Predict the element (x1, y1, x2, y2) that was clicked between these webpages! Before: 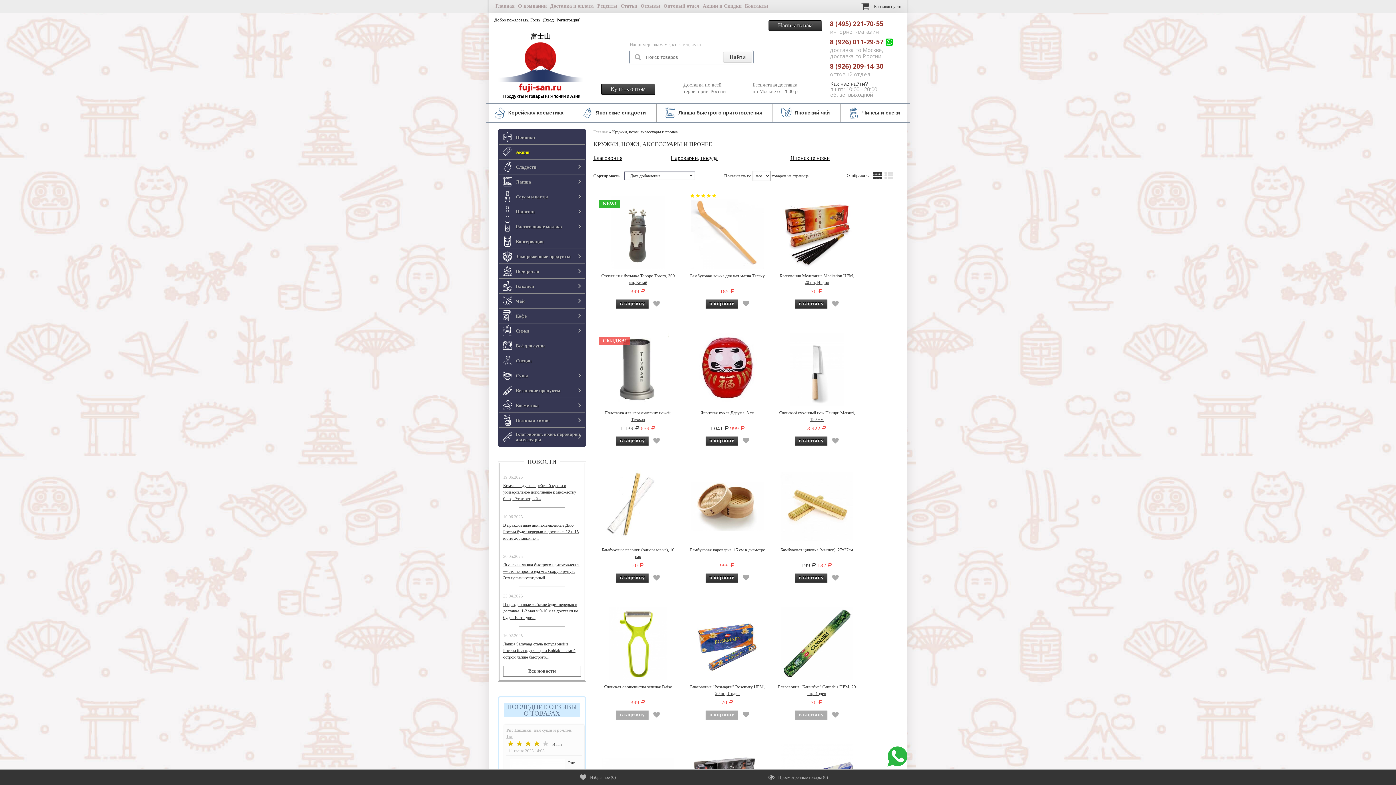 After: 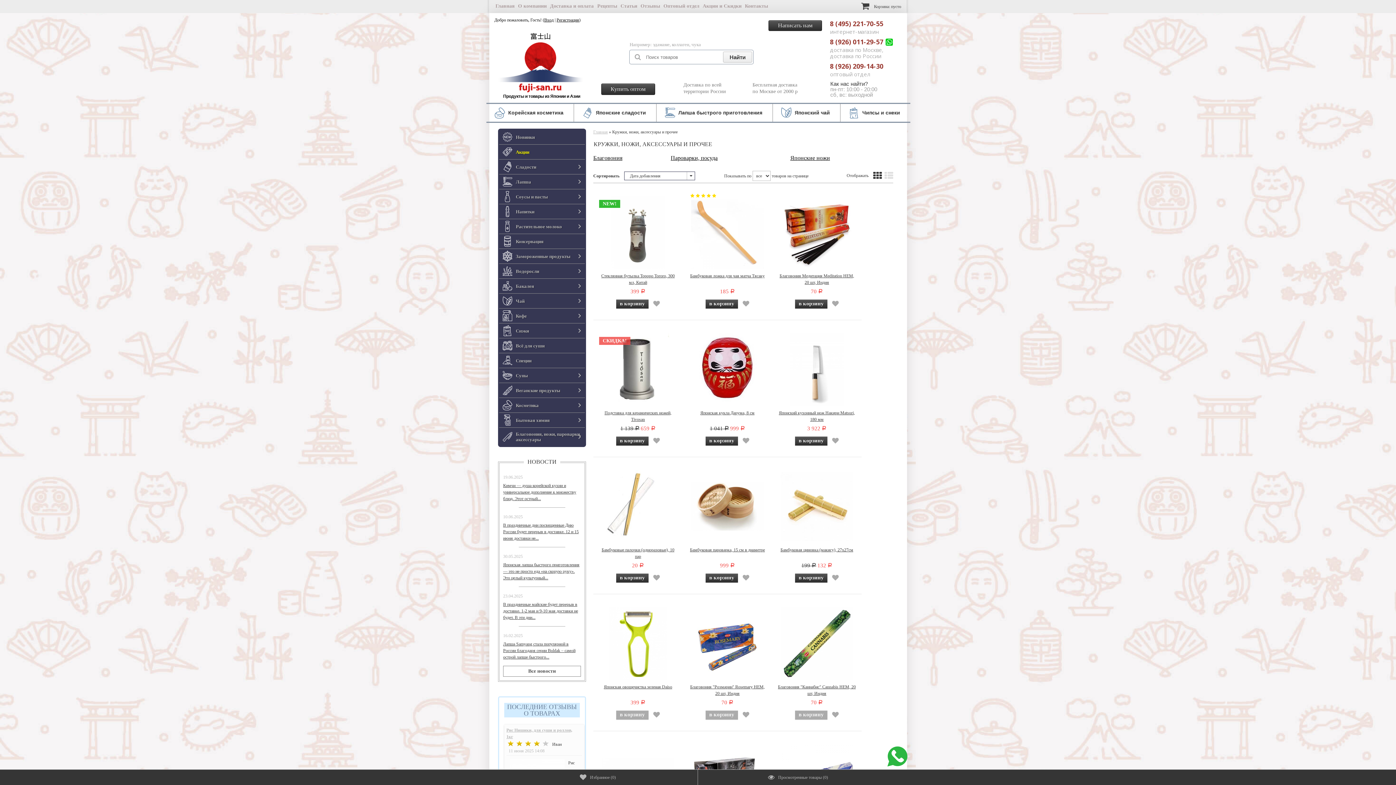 Action: label: Избранное (0) bbox: (498, 770, 697, 785)